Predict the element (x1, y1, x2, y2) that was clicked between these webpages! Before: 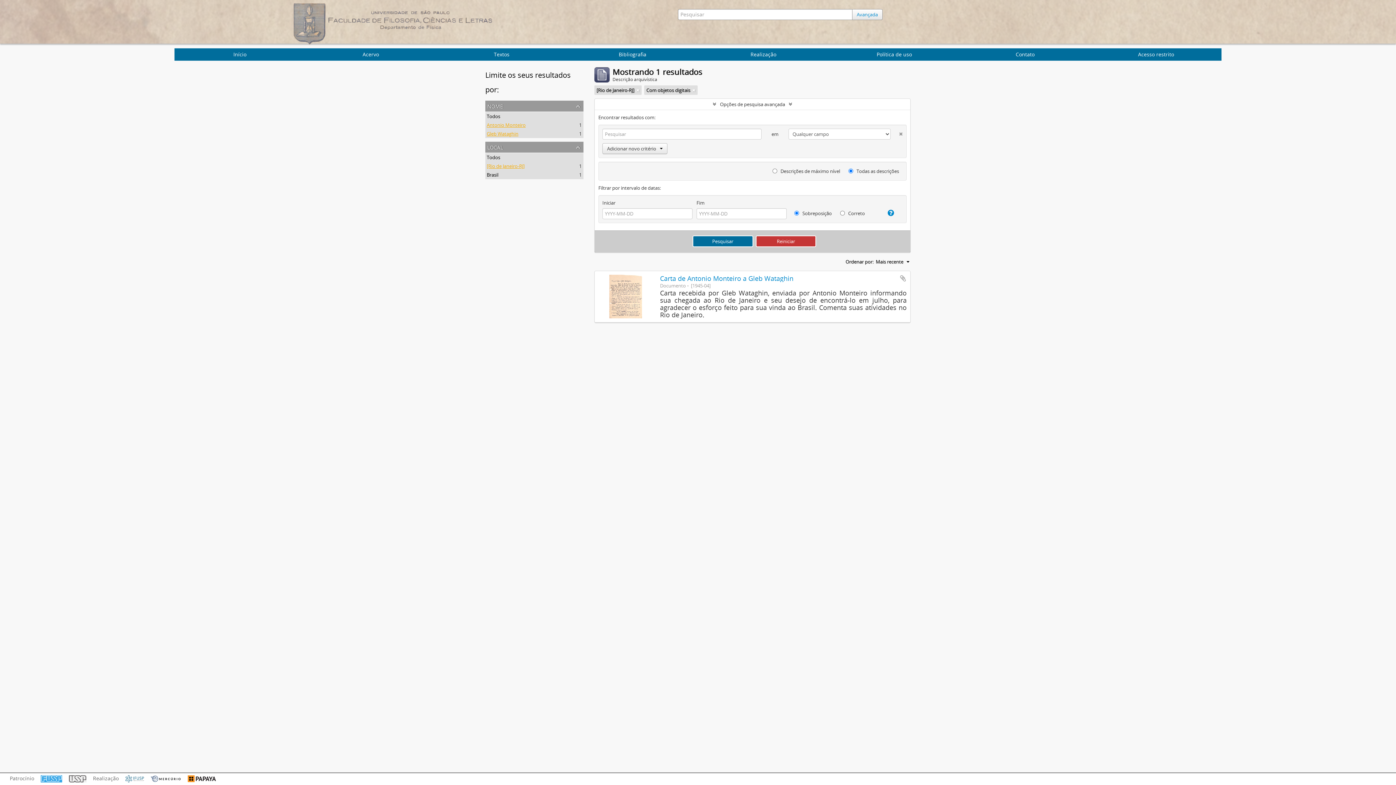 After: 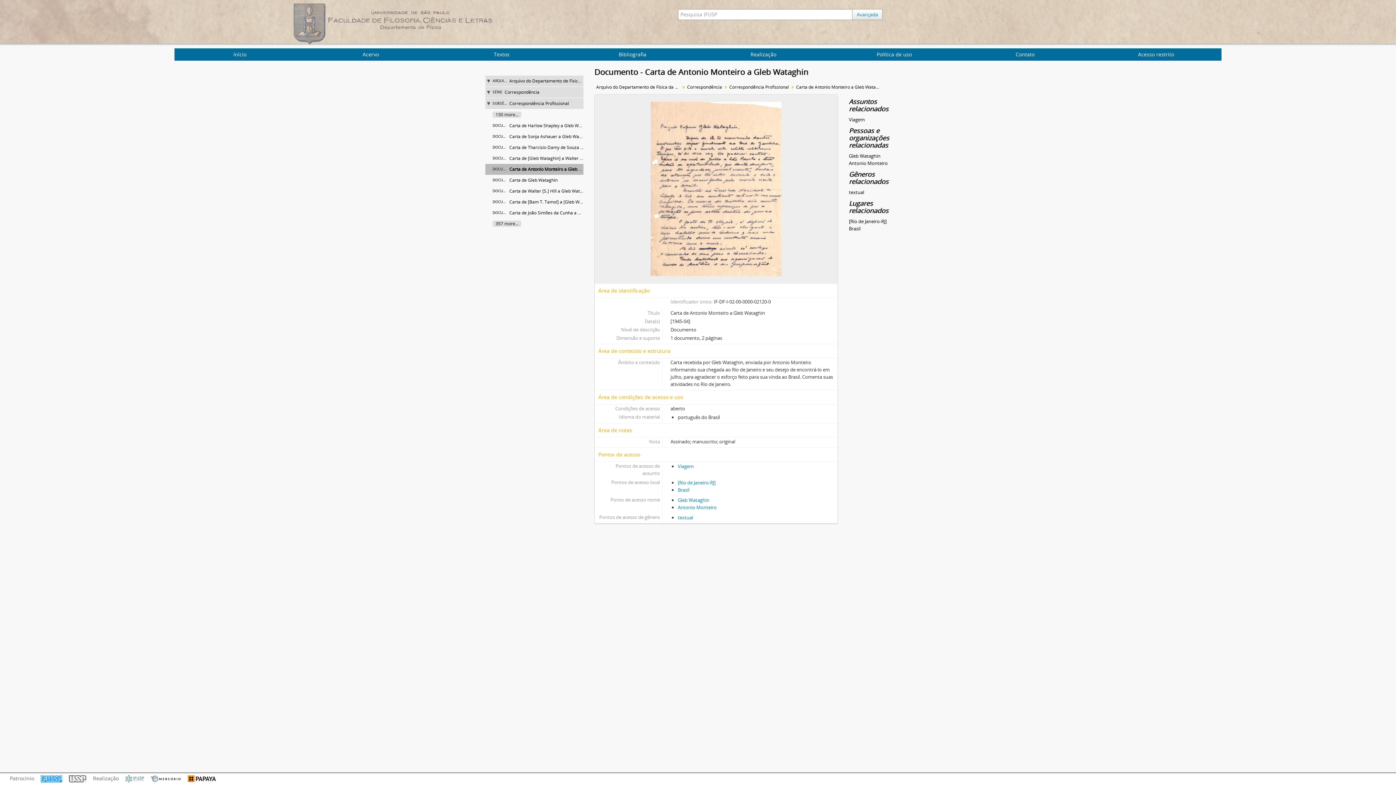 Action: label: Carta de Antonio Monteiro a Gleb Wataghin bbox: (660, 274, 793, 282)